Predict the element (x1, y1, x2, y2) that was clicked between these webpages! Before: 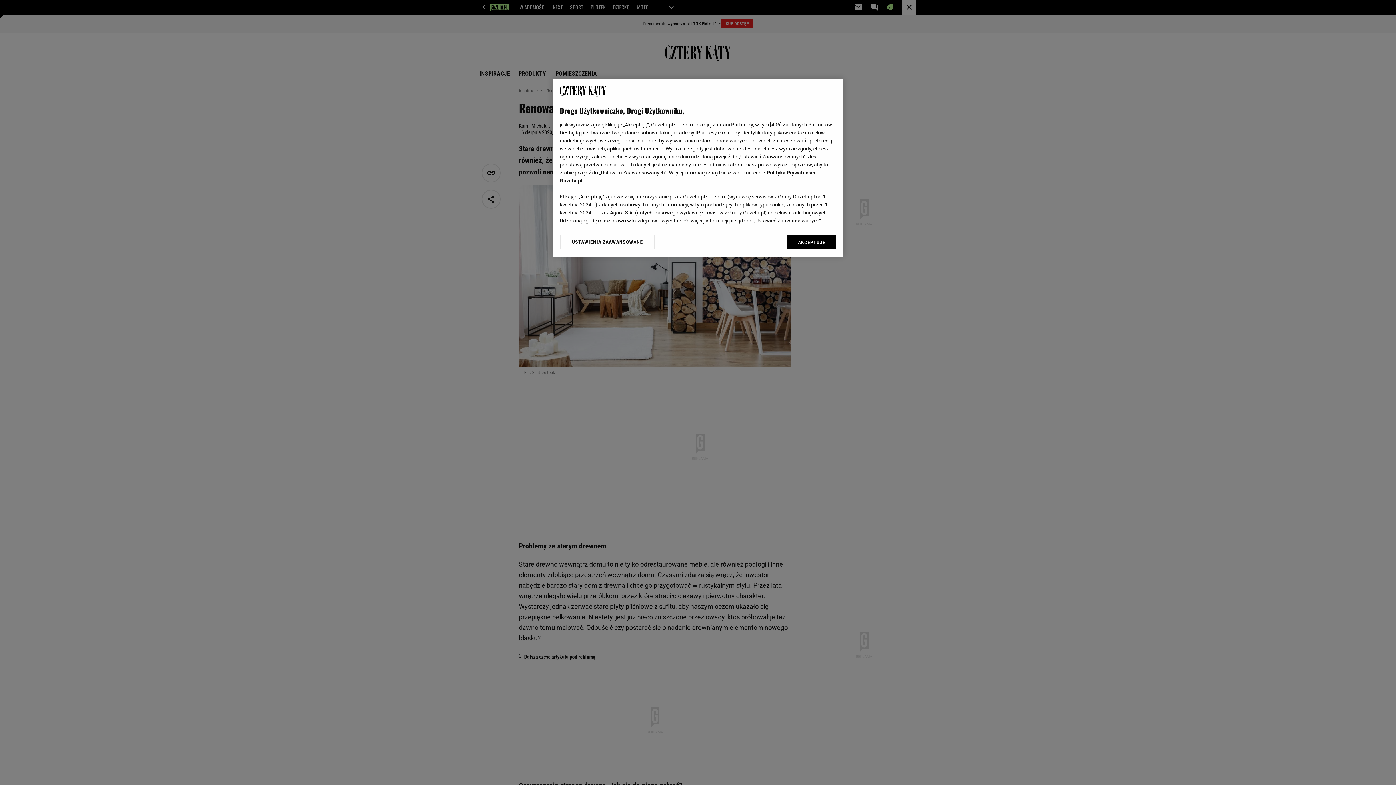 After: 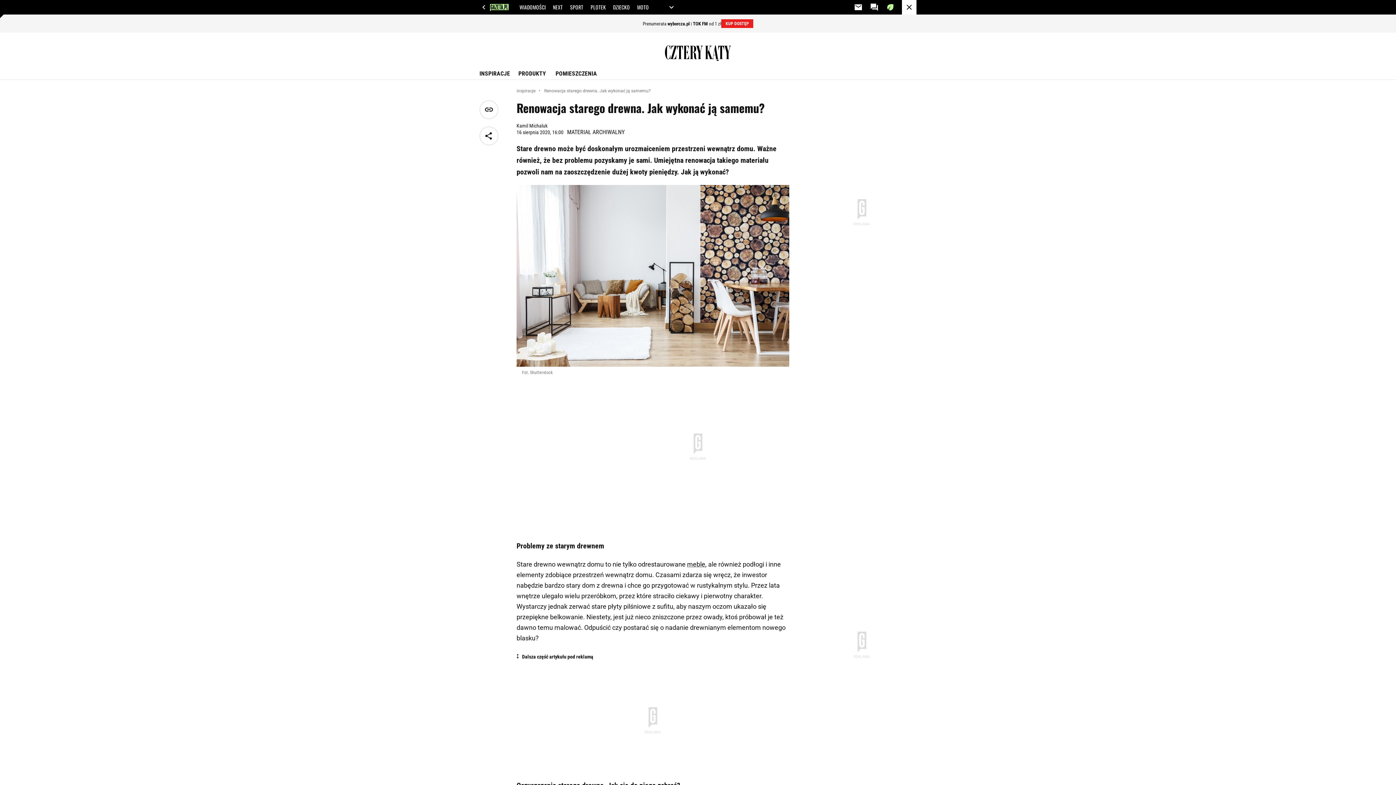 Action: bbox: (787, 234, 836, 249) label: AKCEPTUJĘ